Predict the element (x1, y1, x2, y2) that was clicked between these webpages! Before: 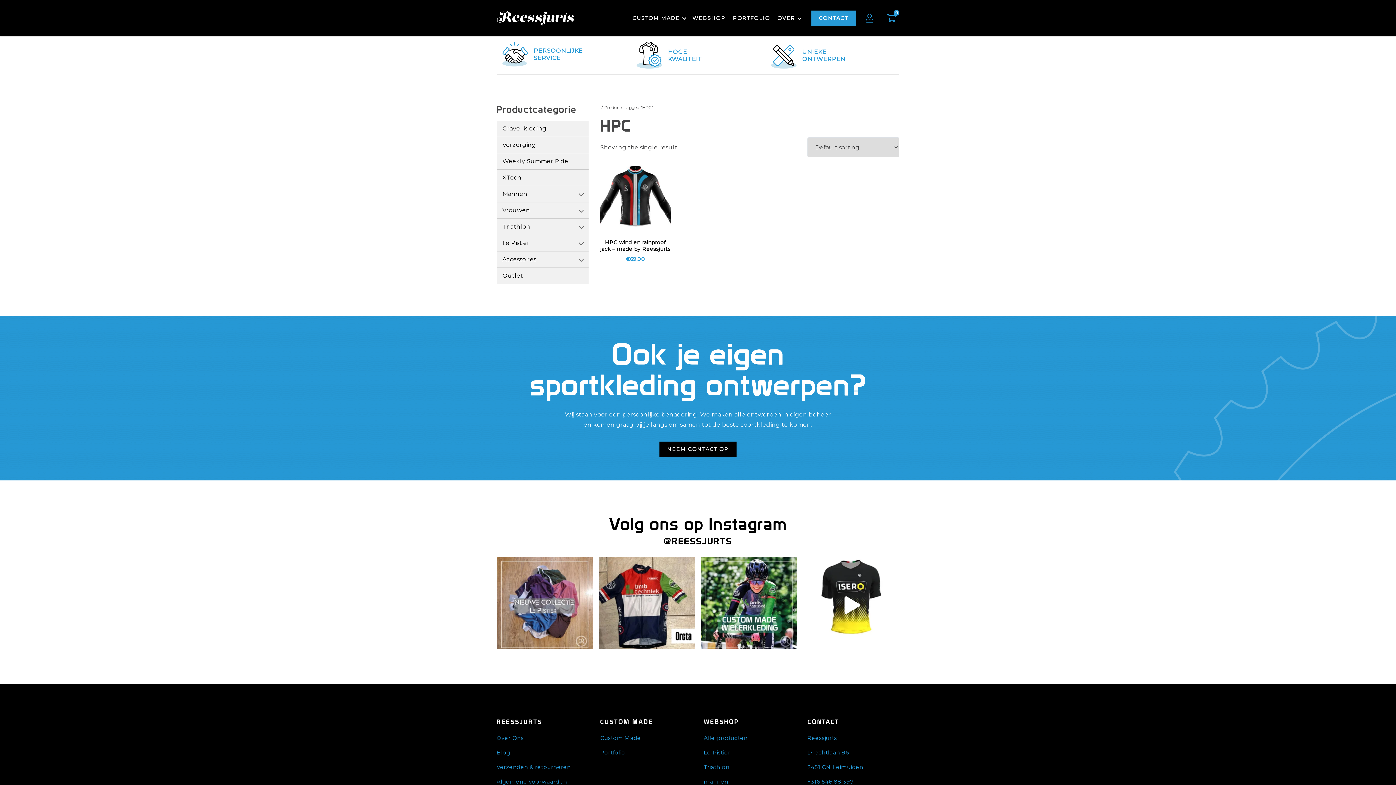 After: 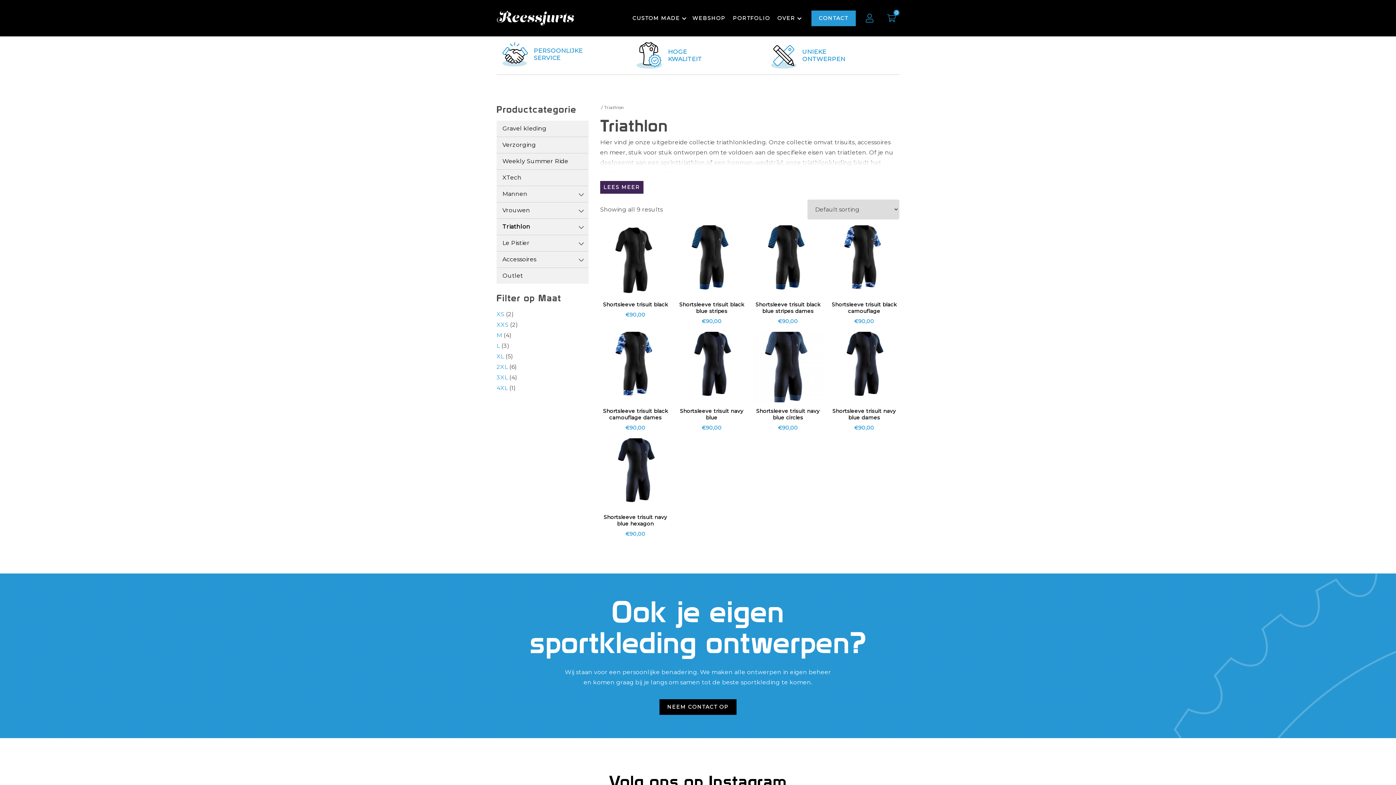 Action: label: Triathlon bbox: (704, 760, 796, 774)